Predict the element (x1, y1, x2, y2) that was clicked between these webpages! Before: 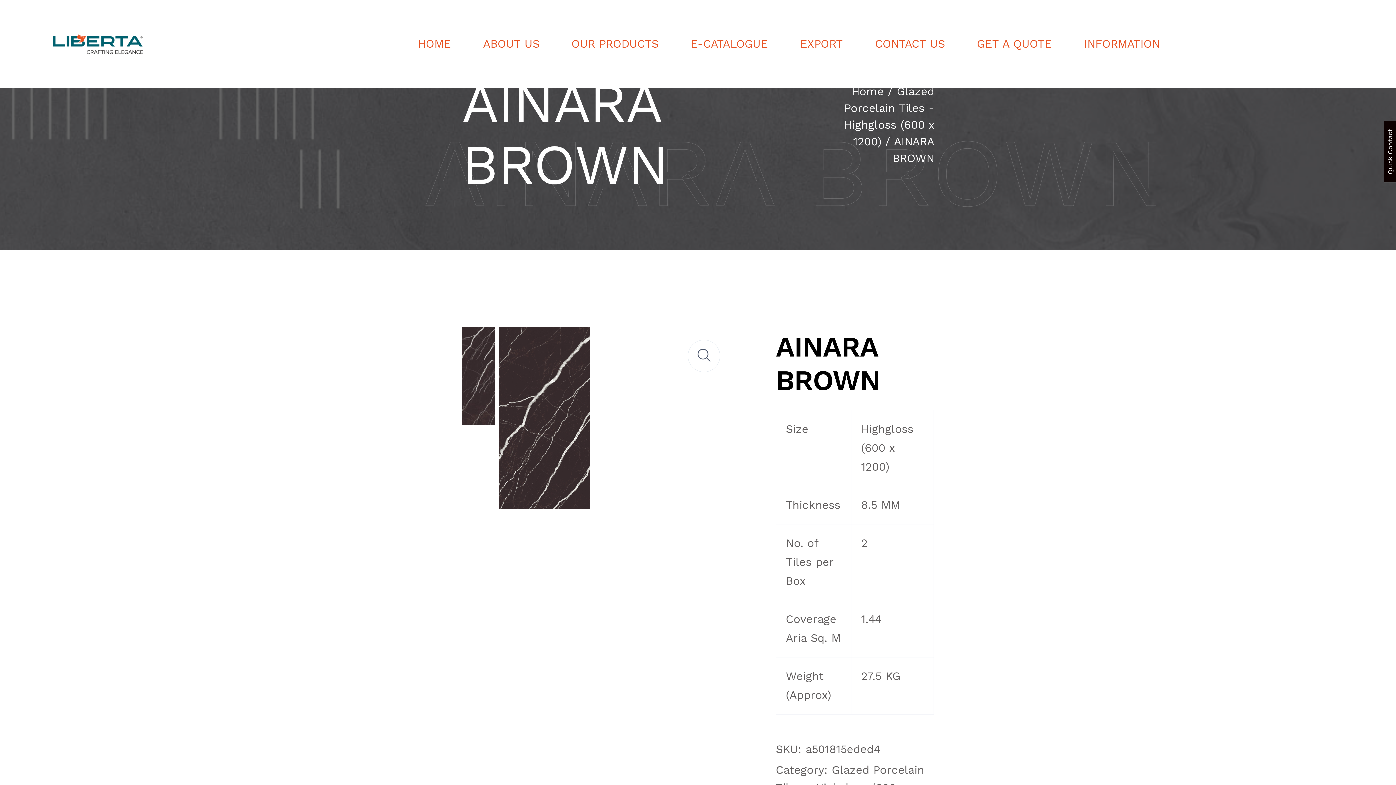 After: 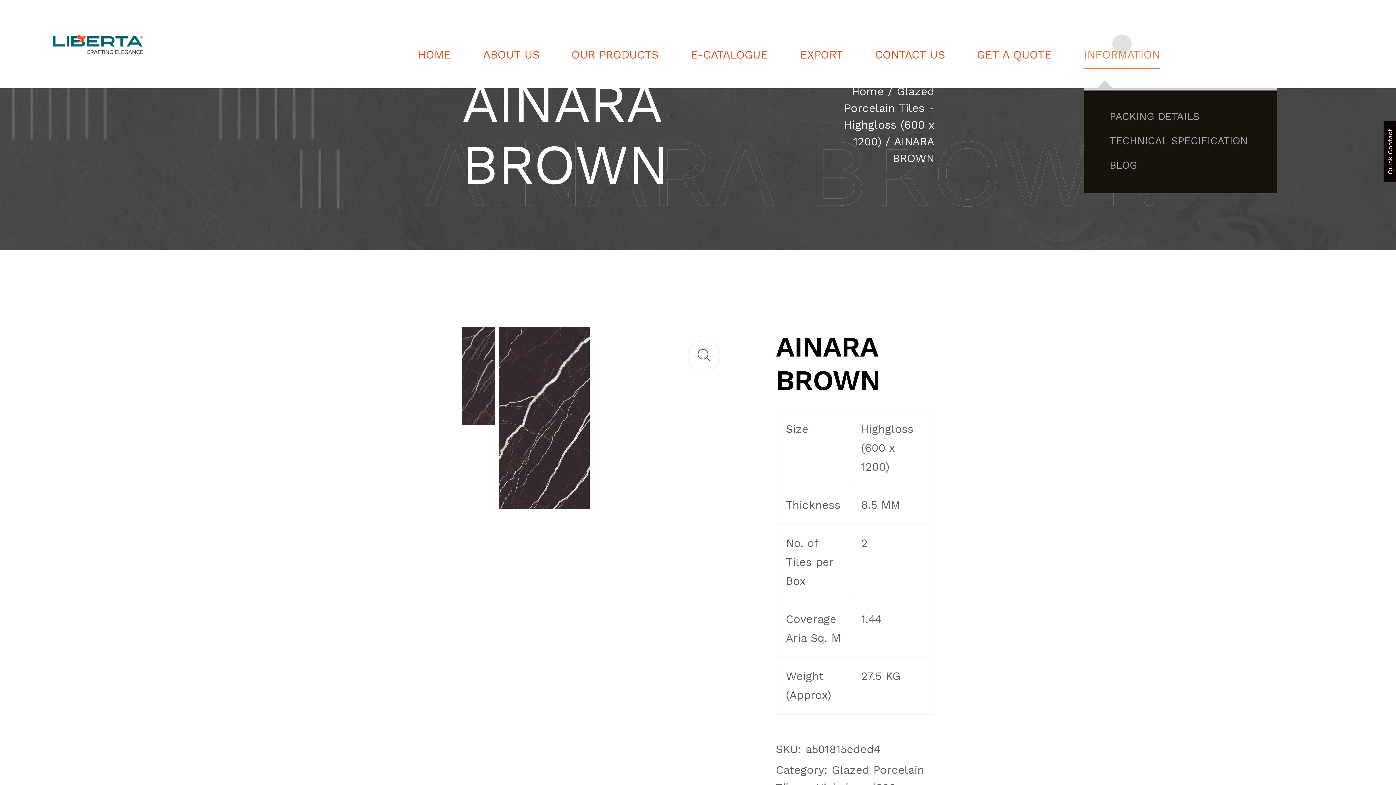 Action: bbox: (1084, 38, 1160, 49) label: INFORMATION